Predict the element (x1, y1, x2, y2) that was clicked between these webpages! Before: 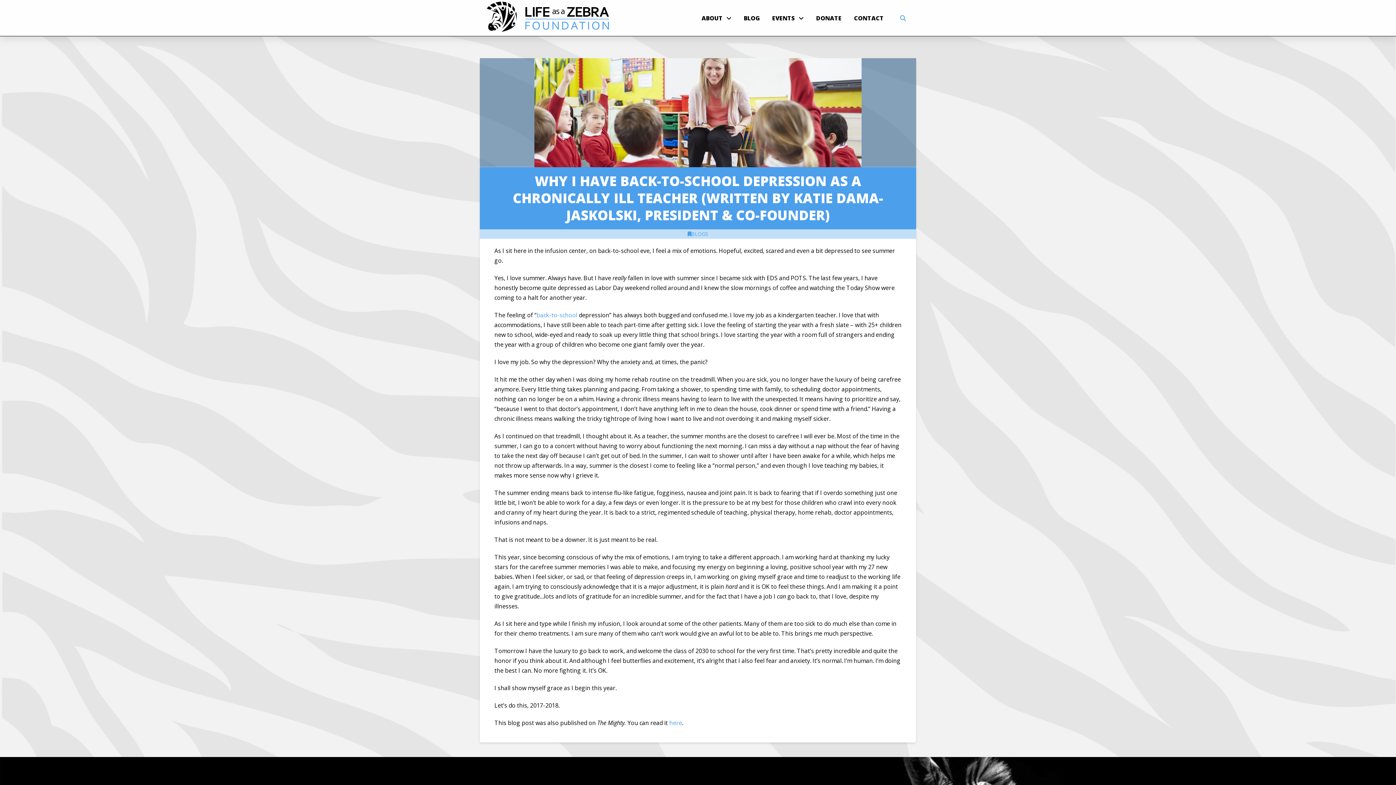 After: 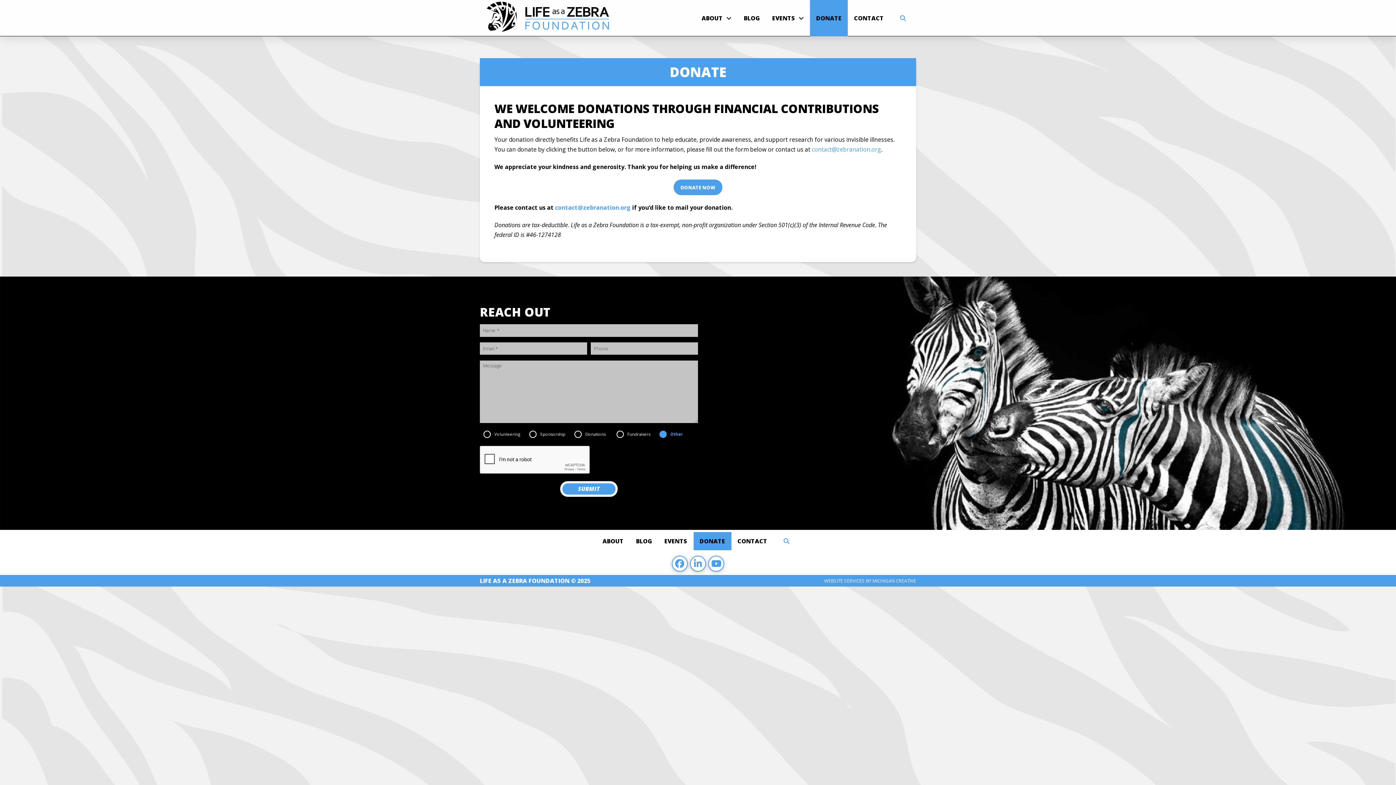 Action: bbox: (810, 0, 848, 36) label: DONATE